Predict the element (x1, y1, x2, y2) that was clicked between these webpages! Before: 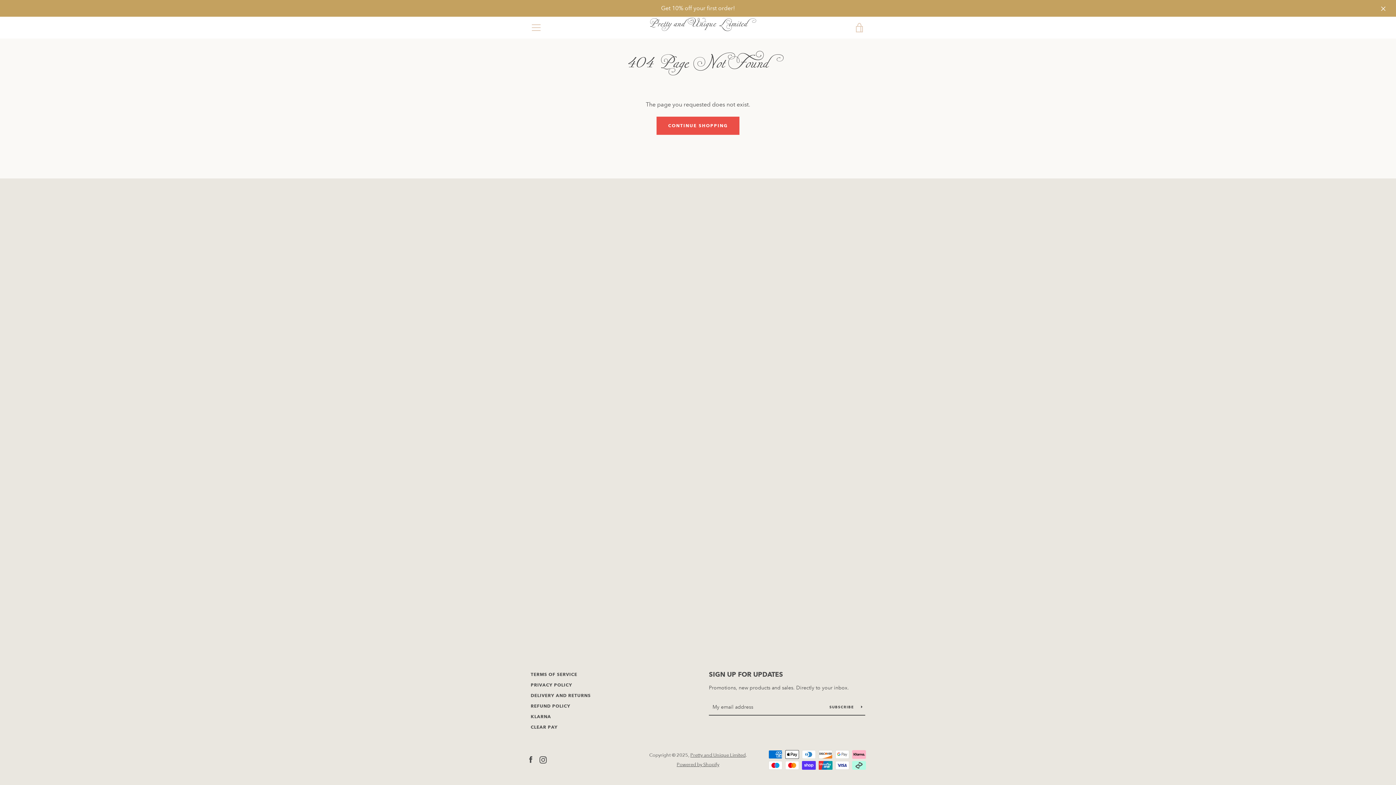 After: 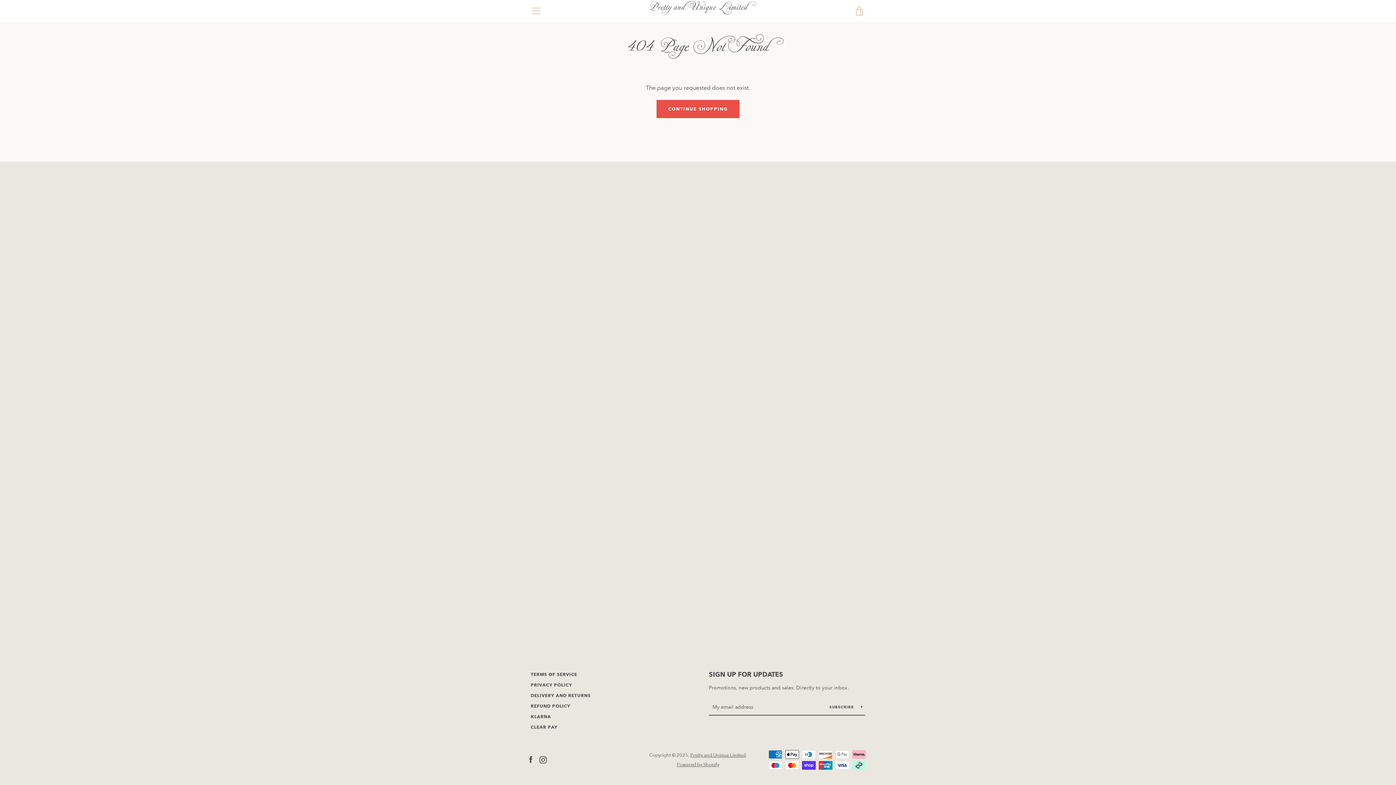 Action: bbox: (1378, 2, 1389, 13)